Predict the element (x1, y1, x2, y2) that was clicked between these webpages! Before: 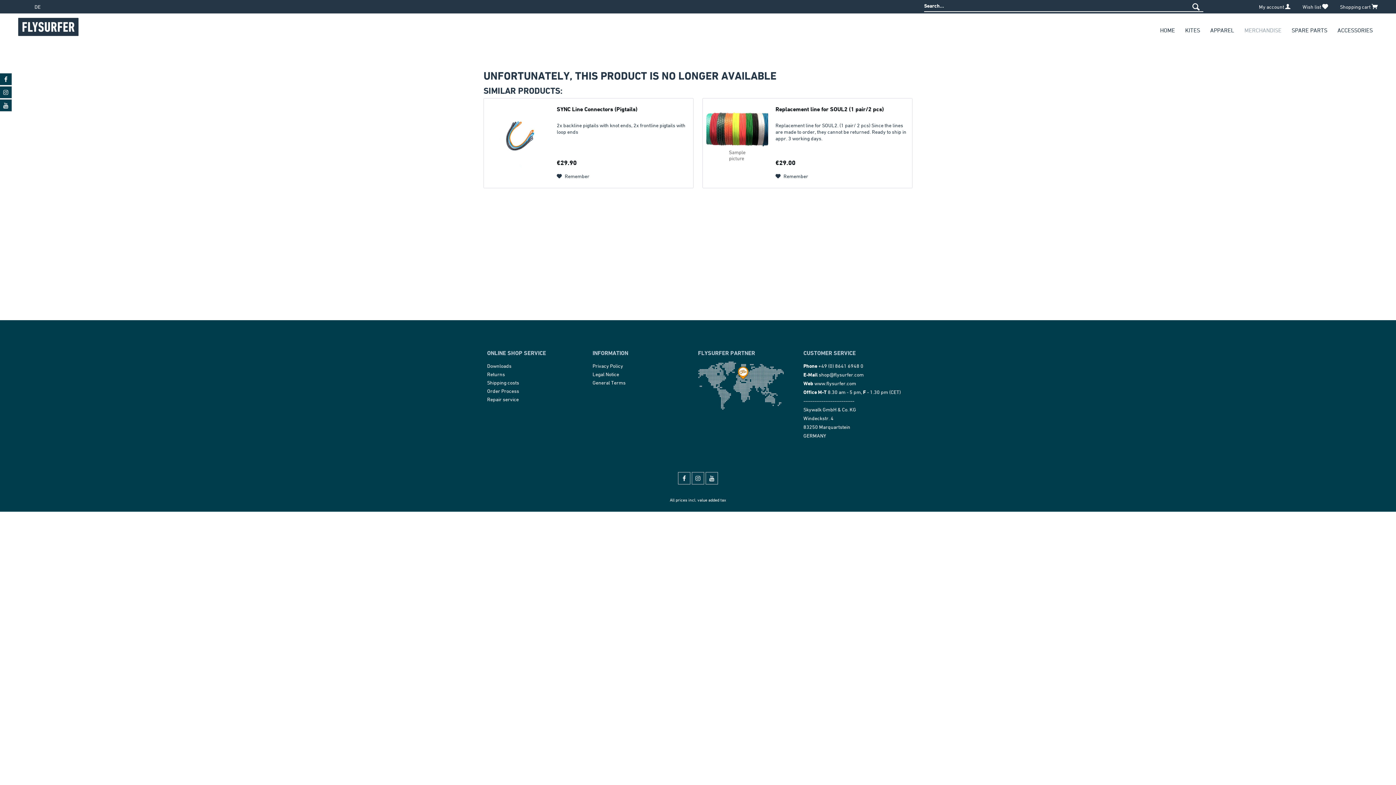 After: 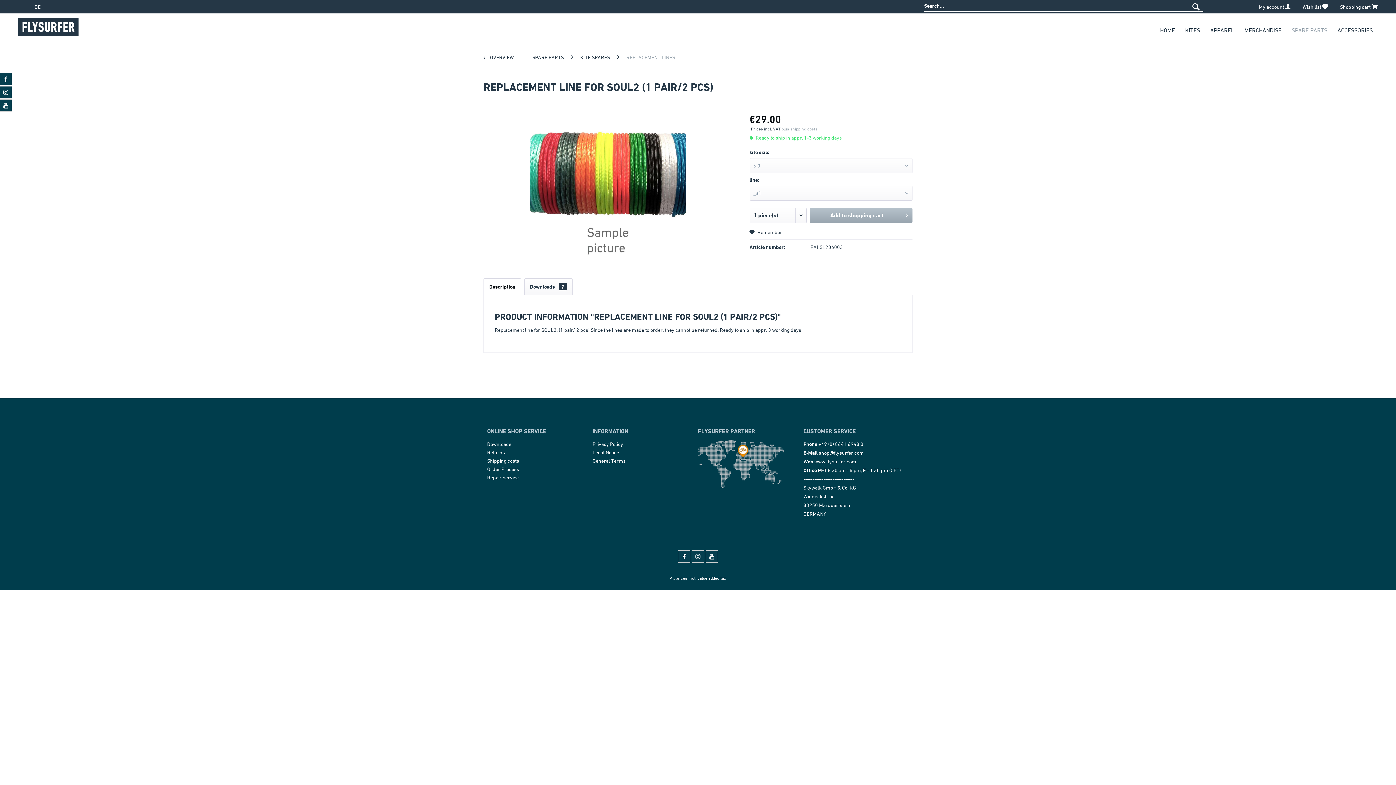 Action: bbox: (706, 105, 768, 180)